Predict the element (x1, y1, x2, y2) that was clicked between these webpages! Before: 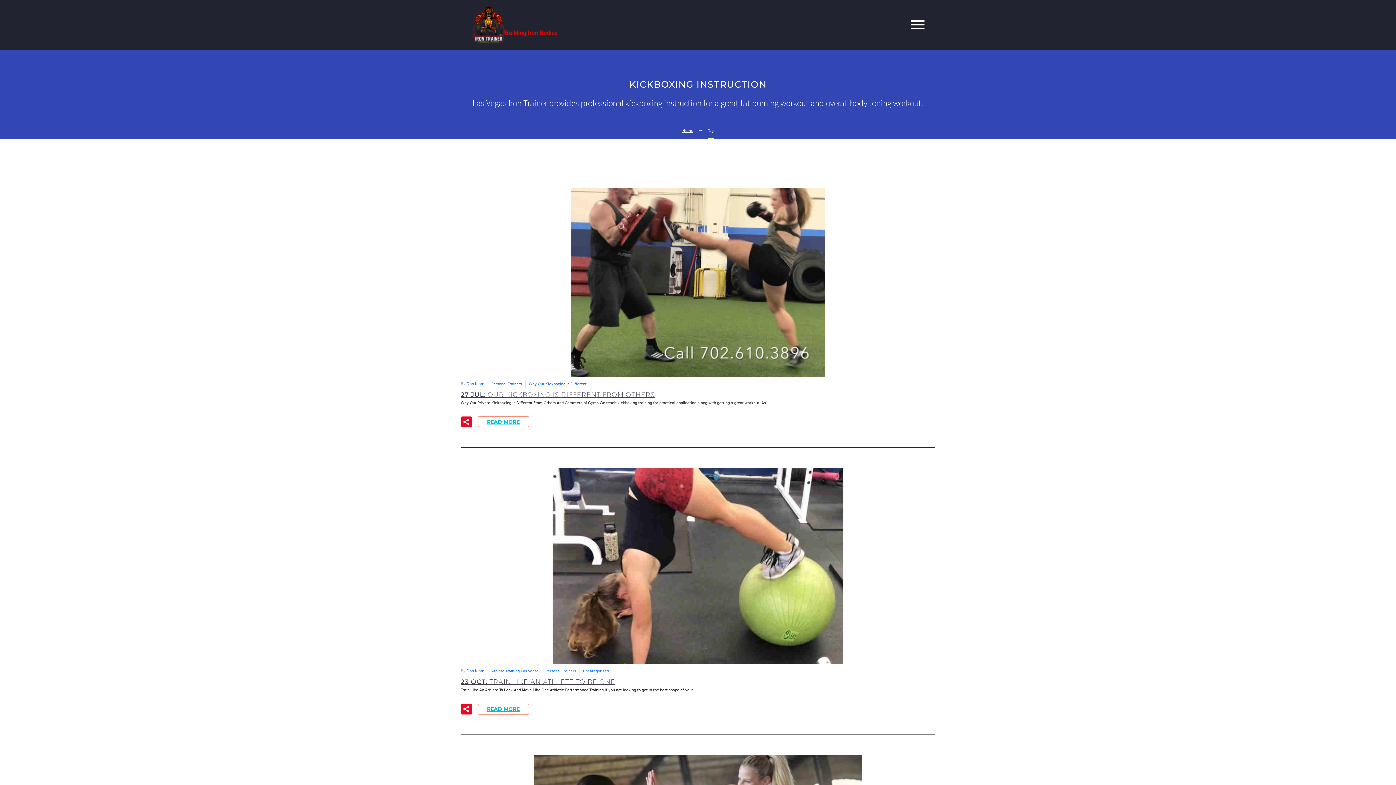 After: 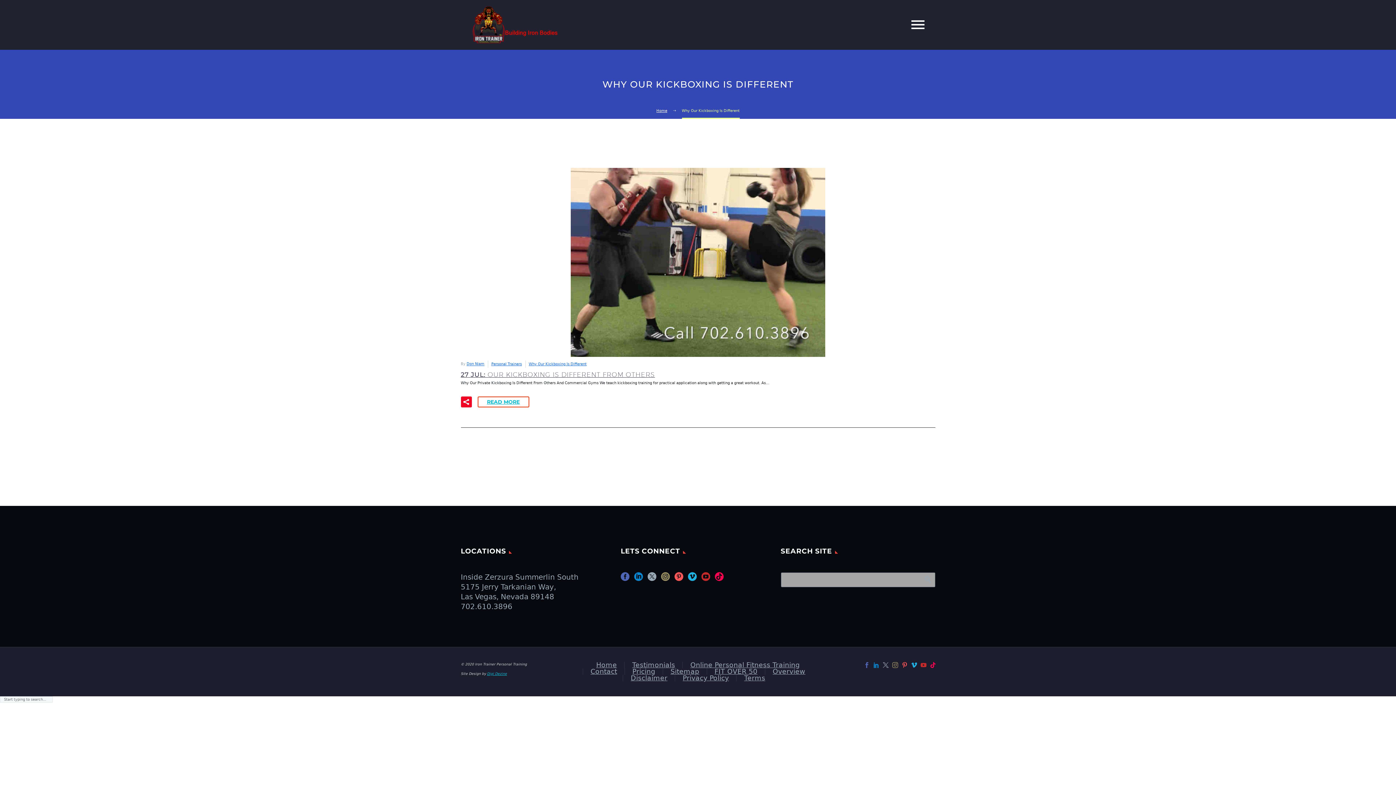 Action: label: Why Our Kickboxing Is Different bbox: (528, 382, 586, 386)